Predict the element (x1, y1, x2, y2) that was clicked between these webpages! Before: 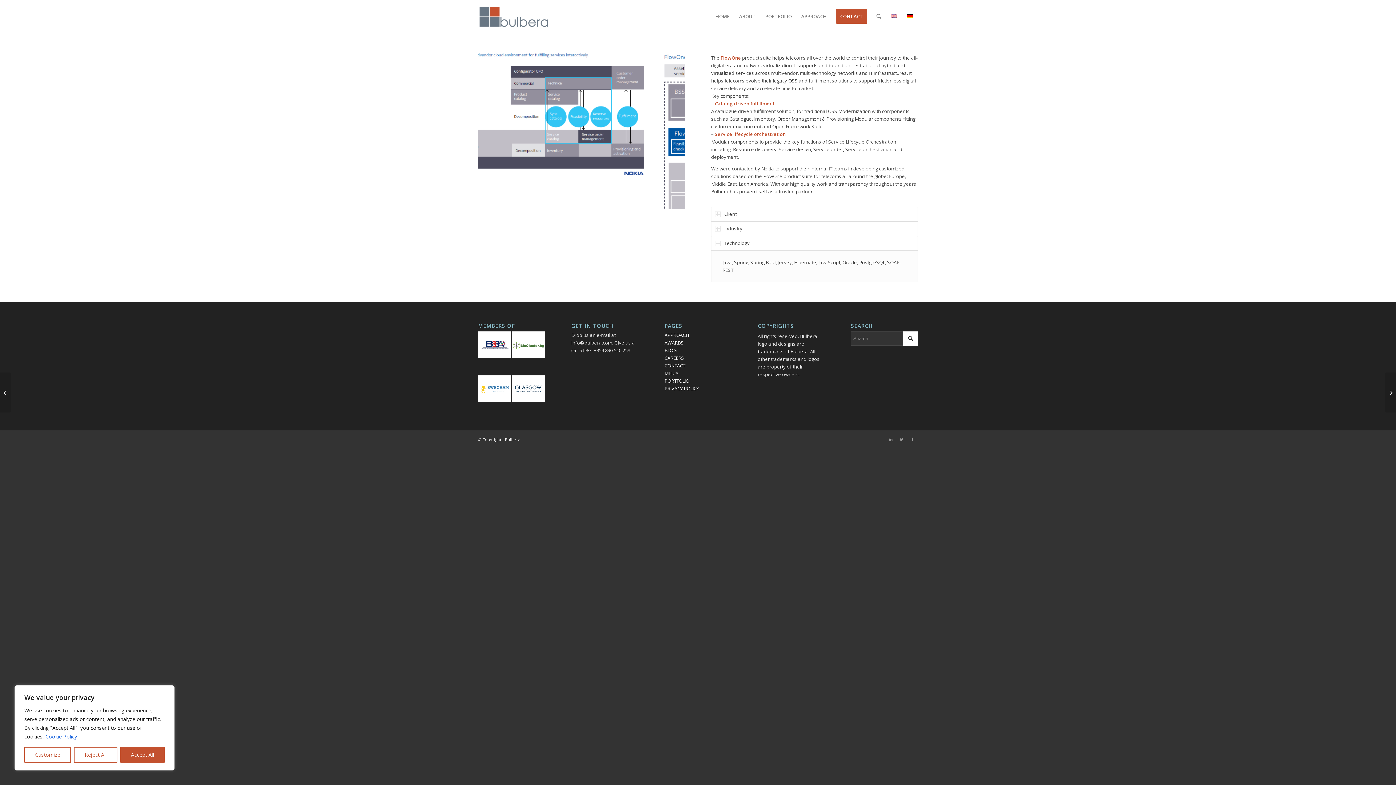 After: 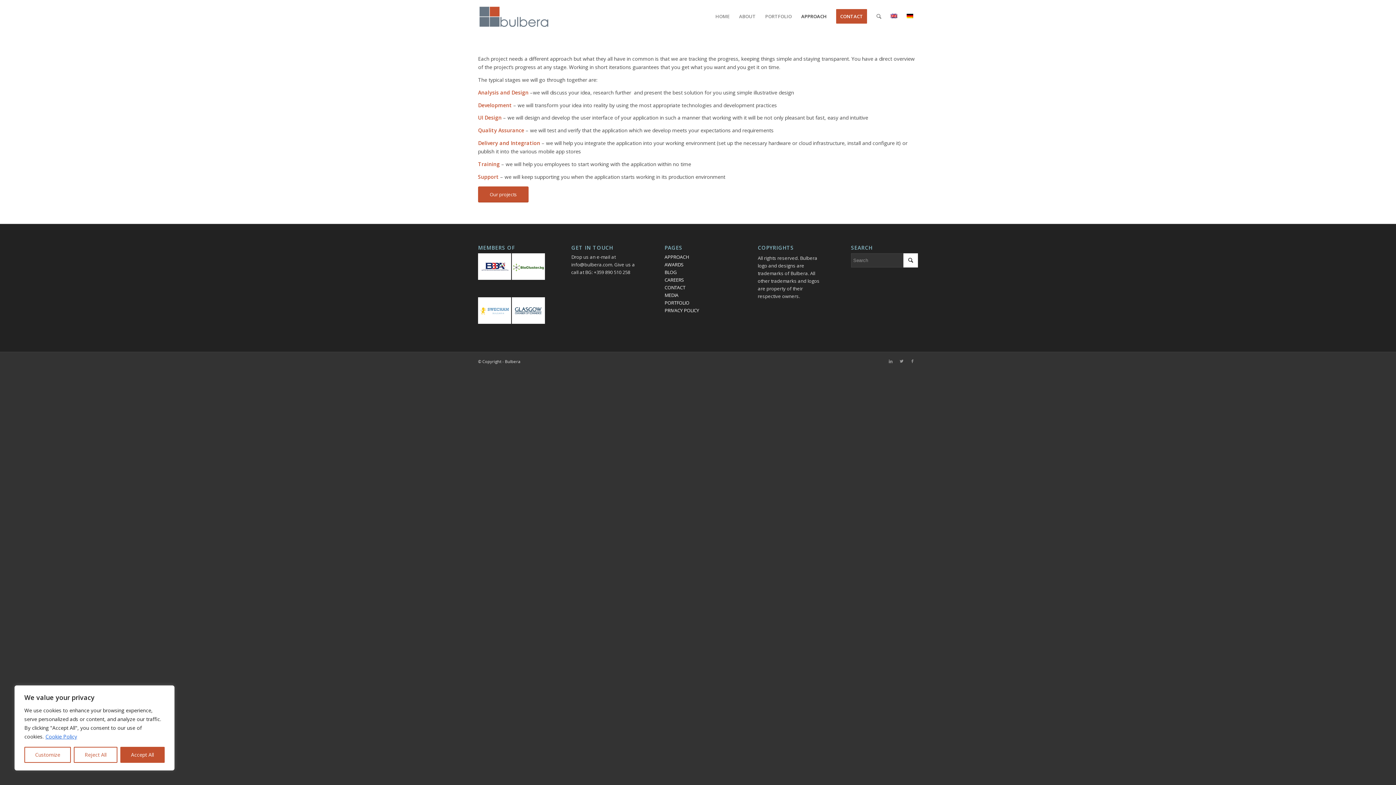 Action: bbox: (664, 332, 689, 338) label: APPROACH